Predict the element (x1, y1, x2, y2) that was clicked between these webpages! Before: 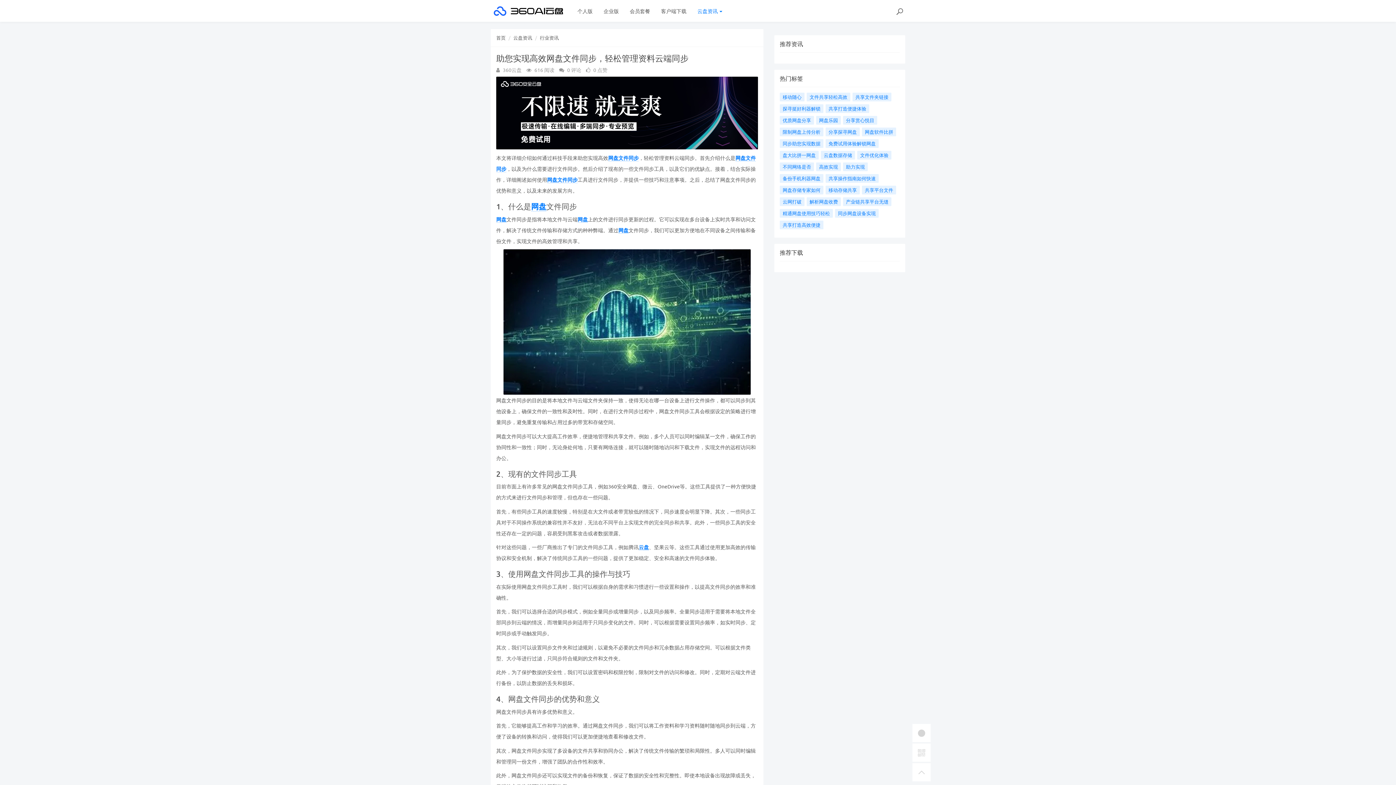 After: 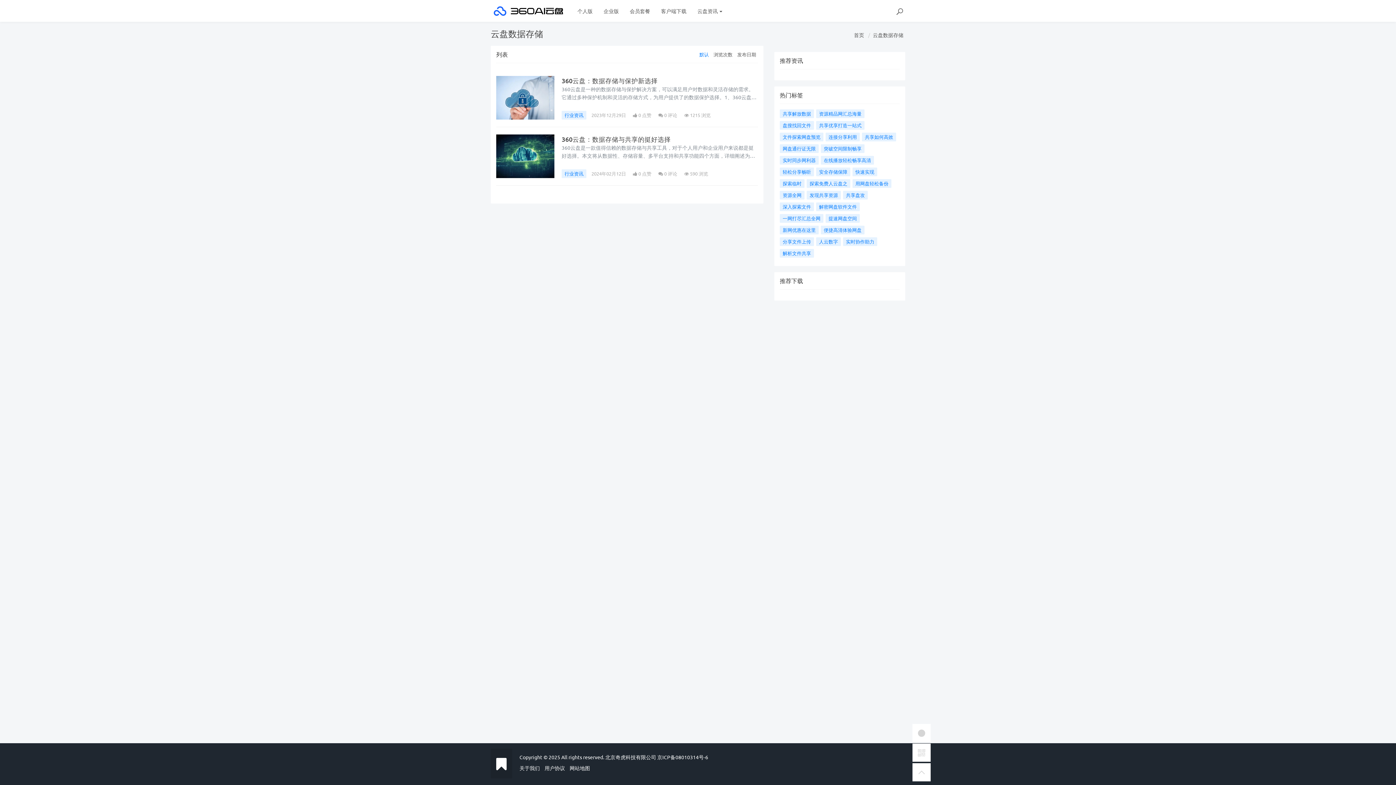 Action: label: 云盘数据存储 bbox: (821, 150, 855, 159)